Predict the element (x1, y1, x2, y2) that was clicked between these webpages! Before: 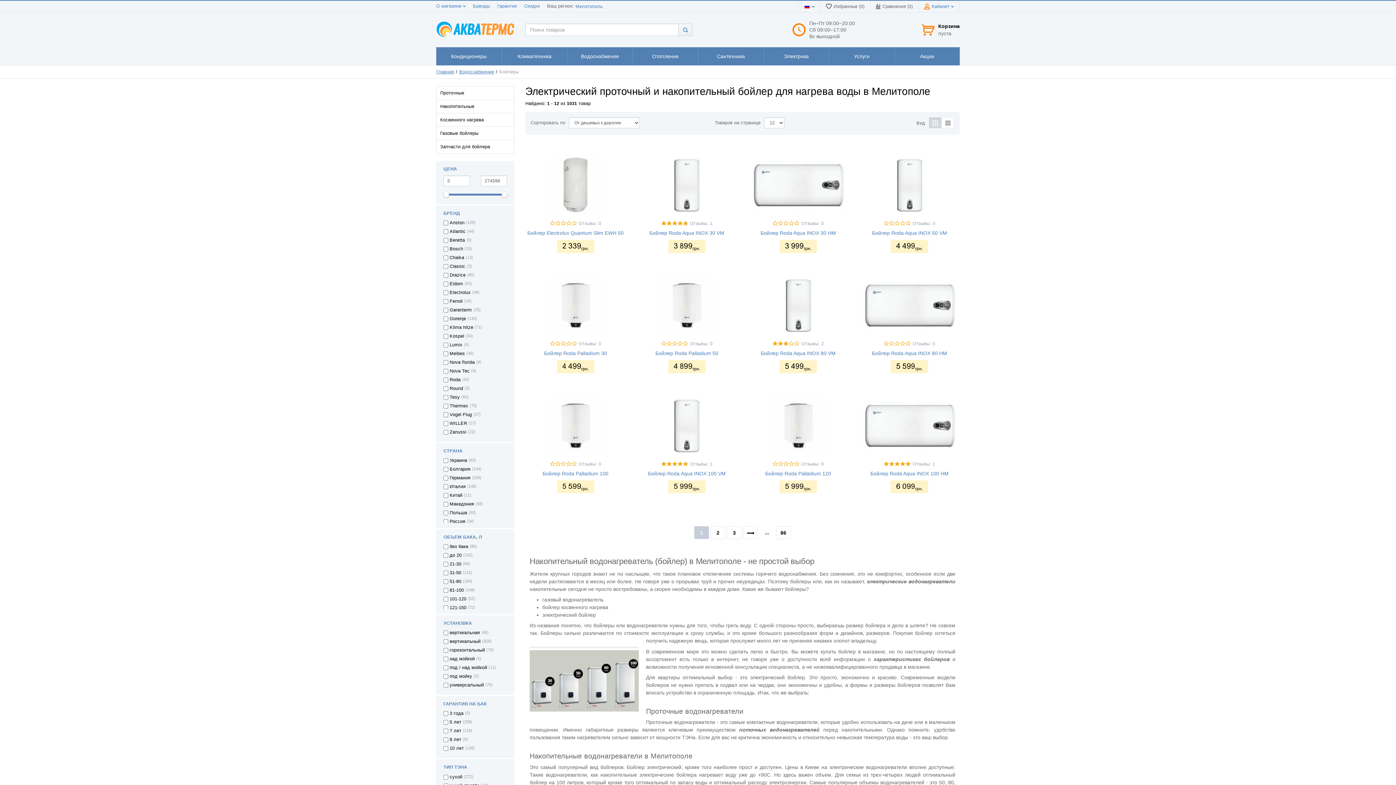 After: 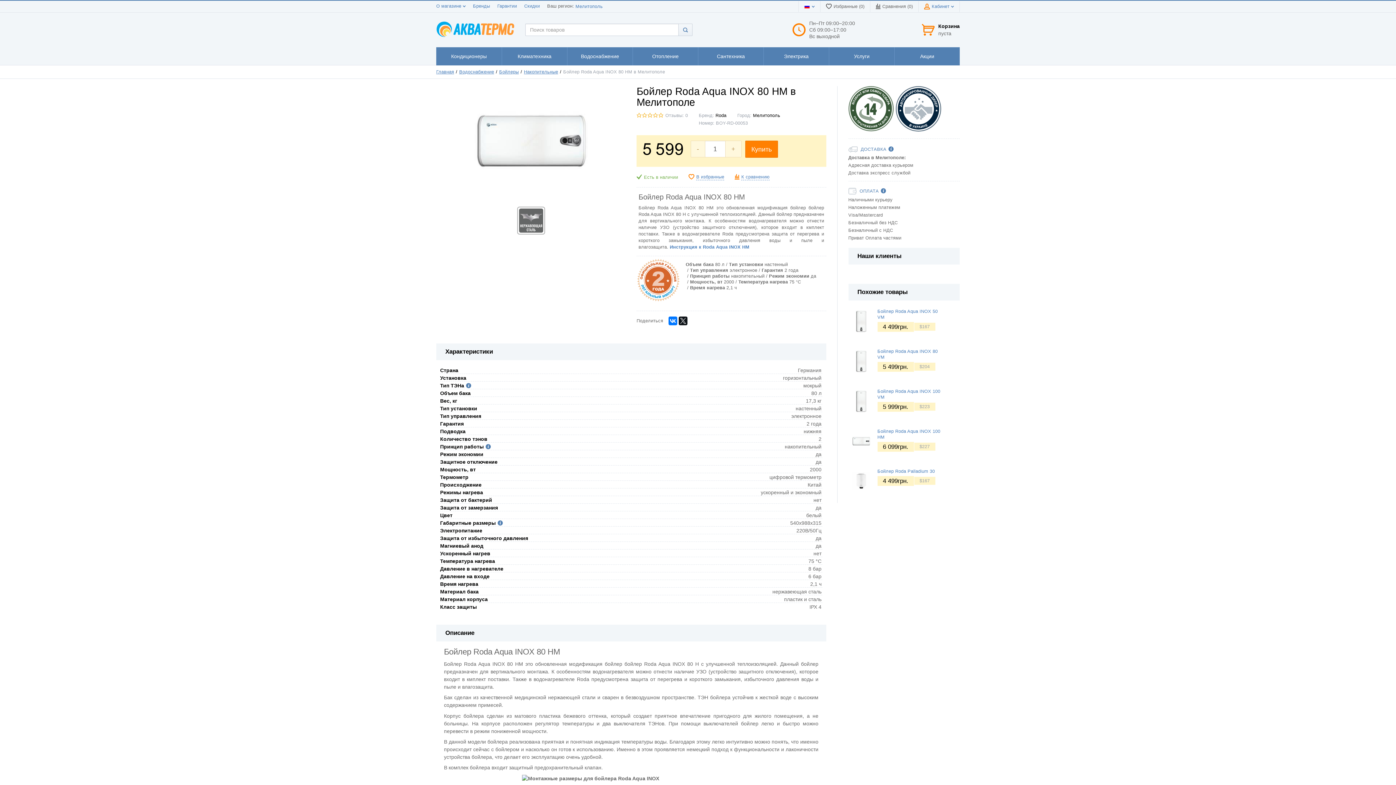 Action: bbox: (859, 273, 960, 337)